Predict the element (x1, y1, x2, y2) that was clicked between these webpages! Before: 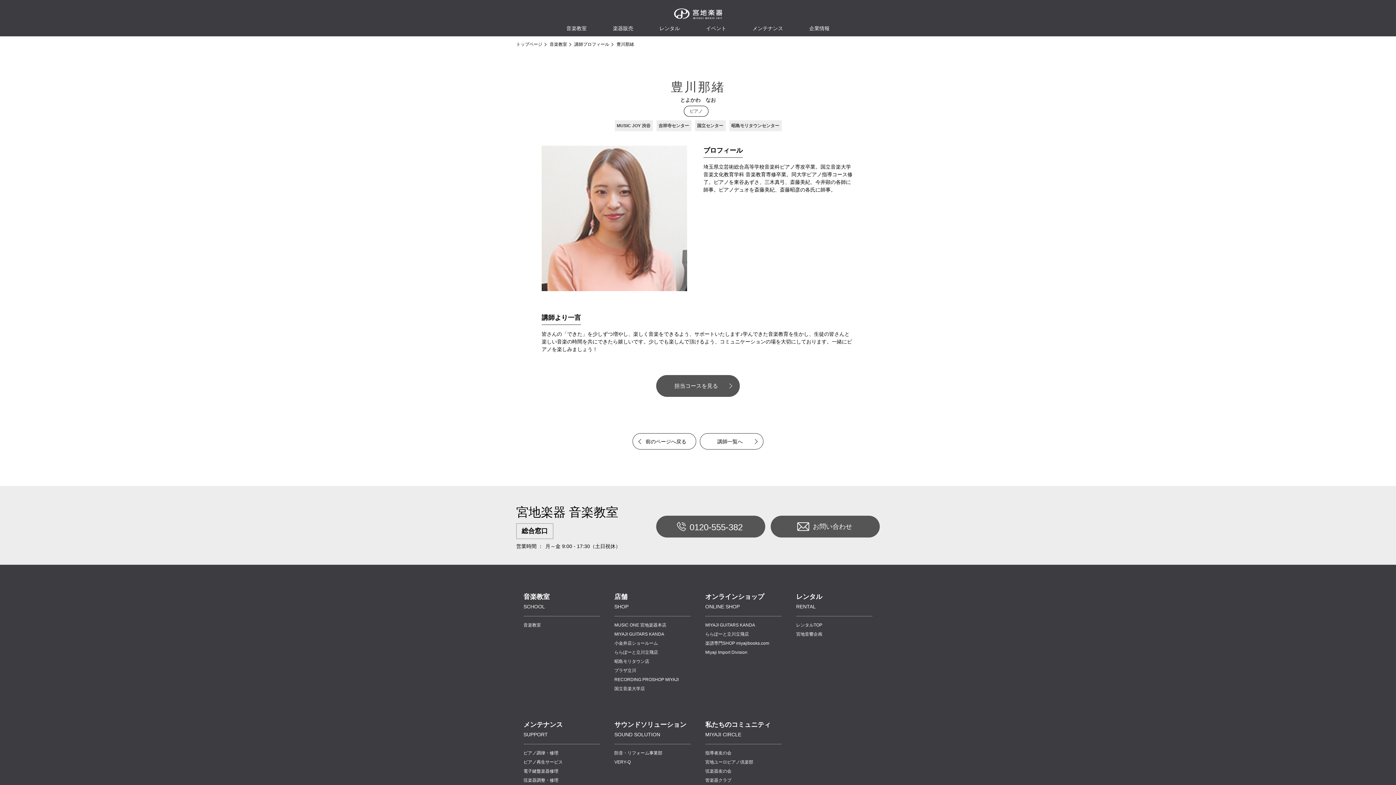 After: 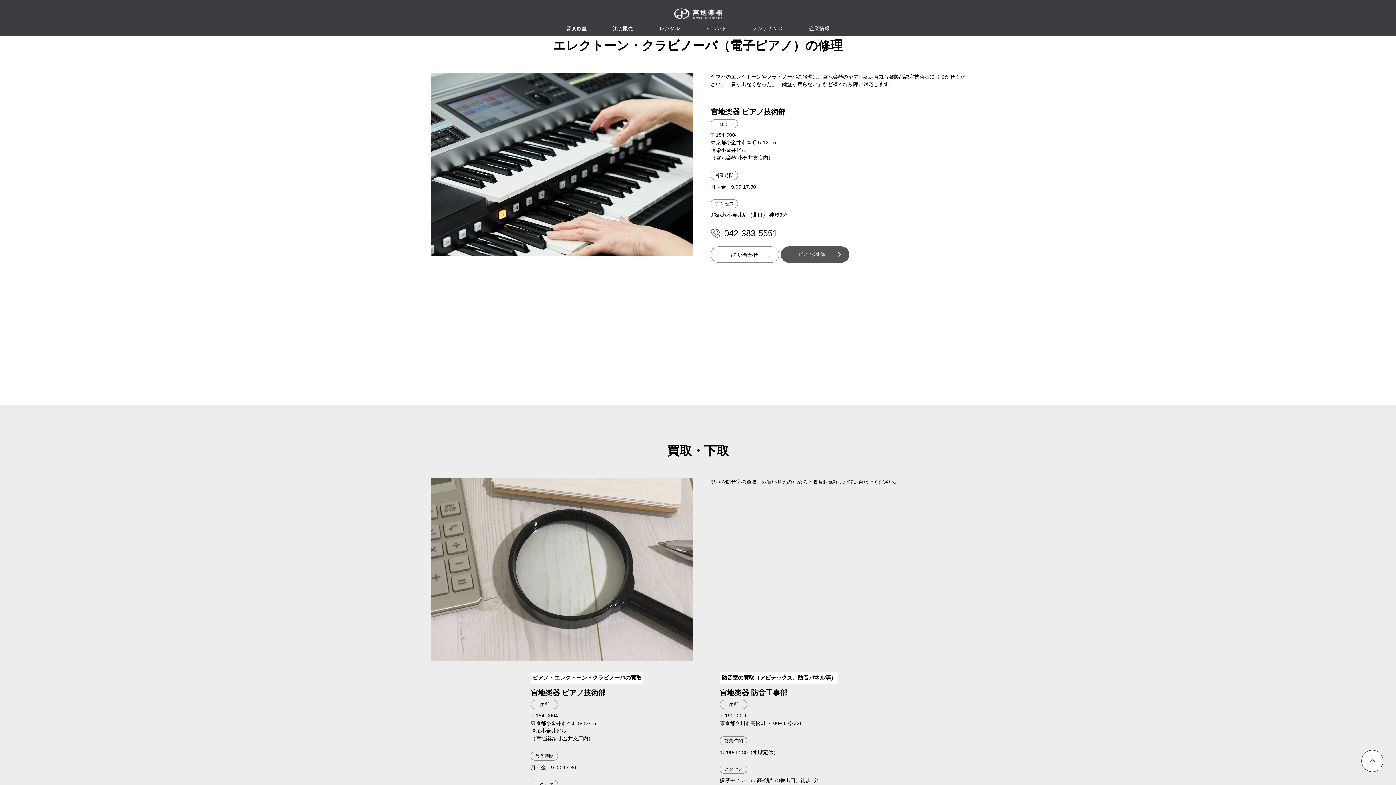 Action: label: 電子鍵盤楽器修理 bbox: (523, 769, 558, 774)